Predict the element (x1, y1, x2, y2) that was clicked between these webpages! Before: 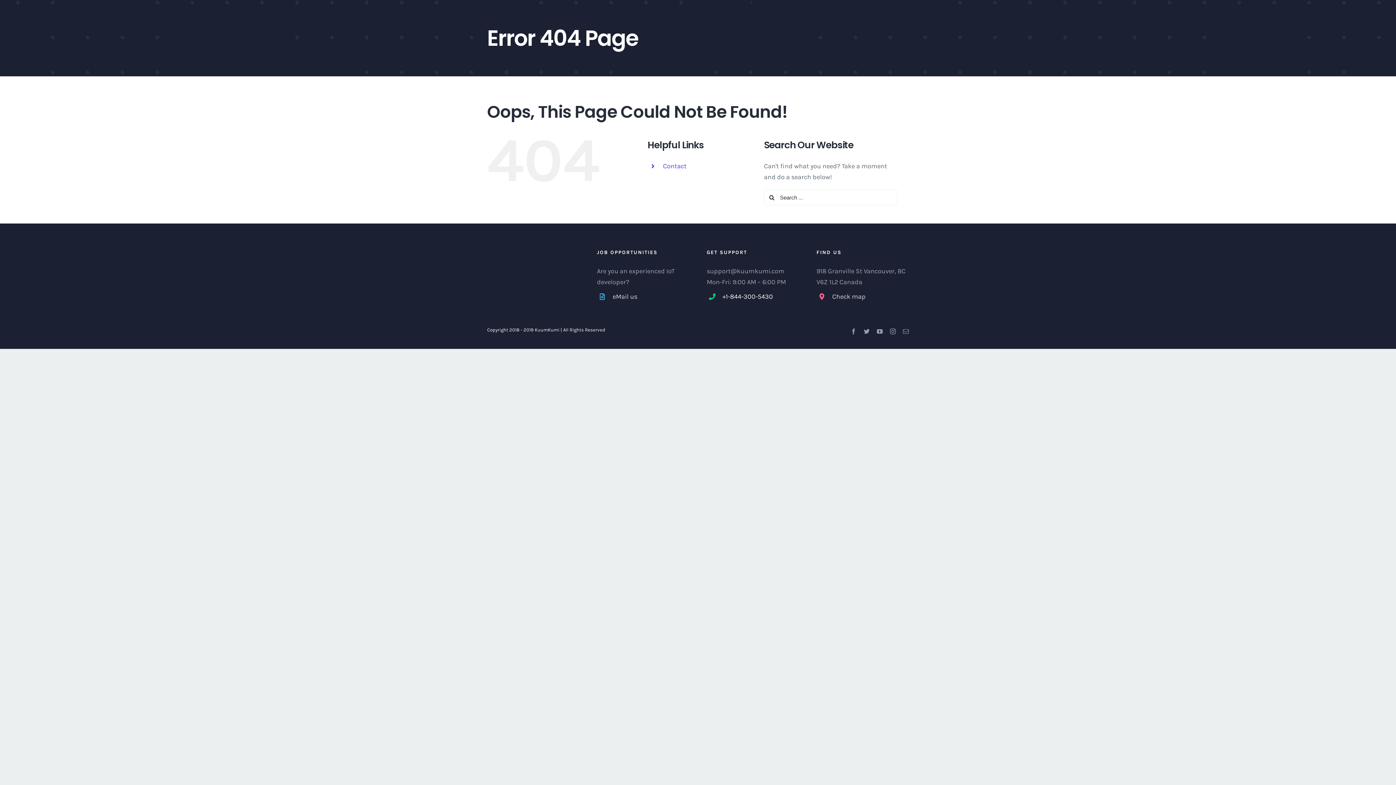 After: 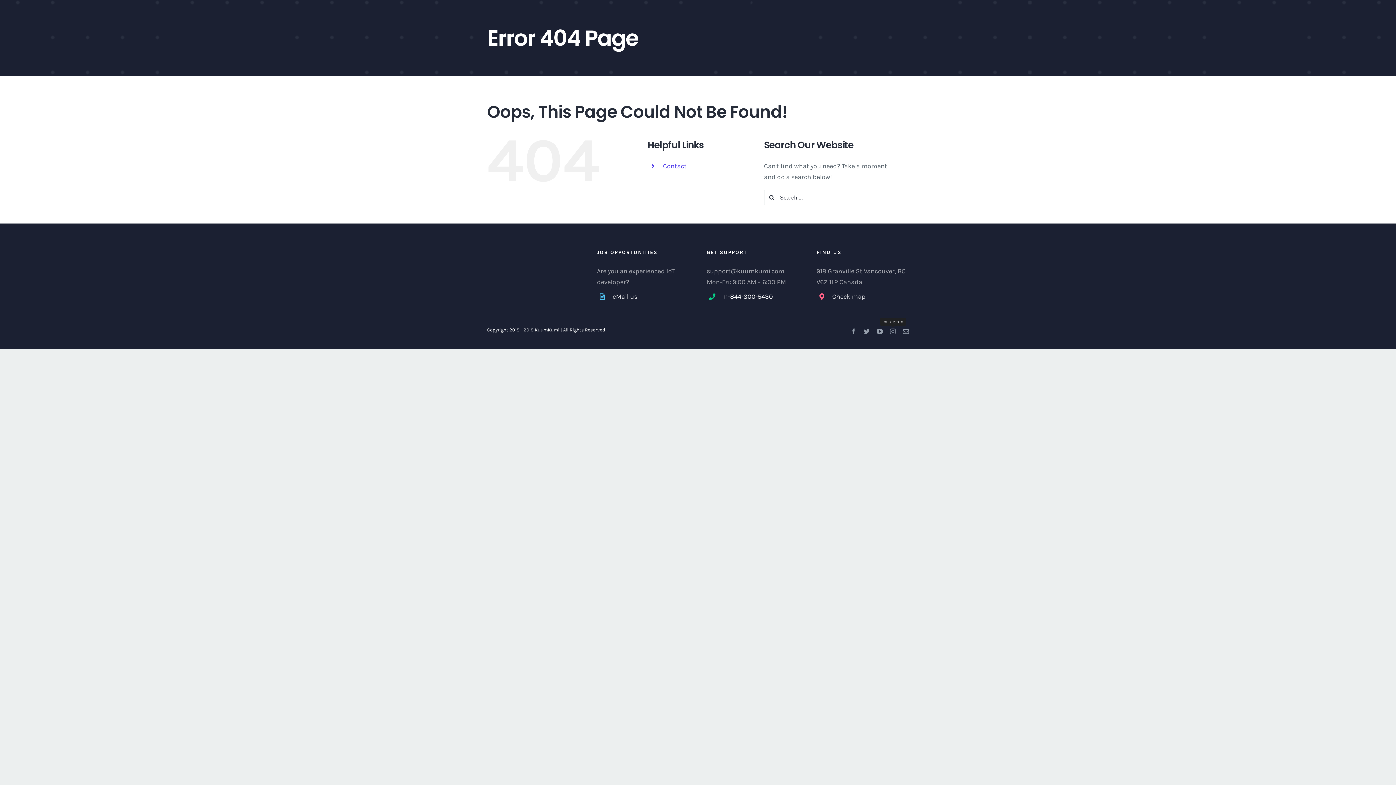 Action: bbox: (890, 328, 896, 334) label: Instagram